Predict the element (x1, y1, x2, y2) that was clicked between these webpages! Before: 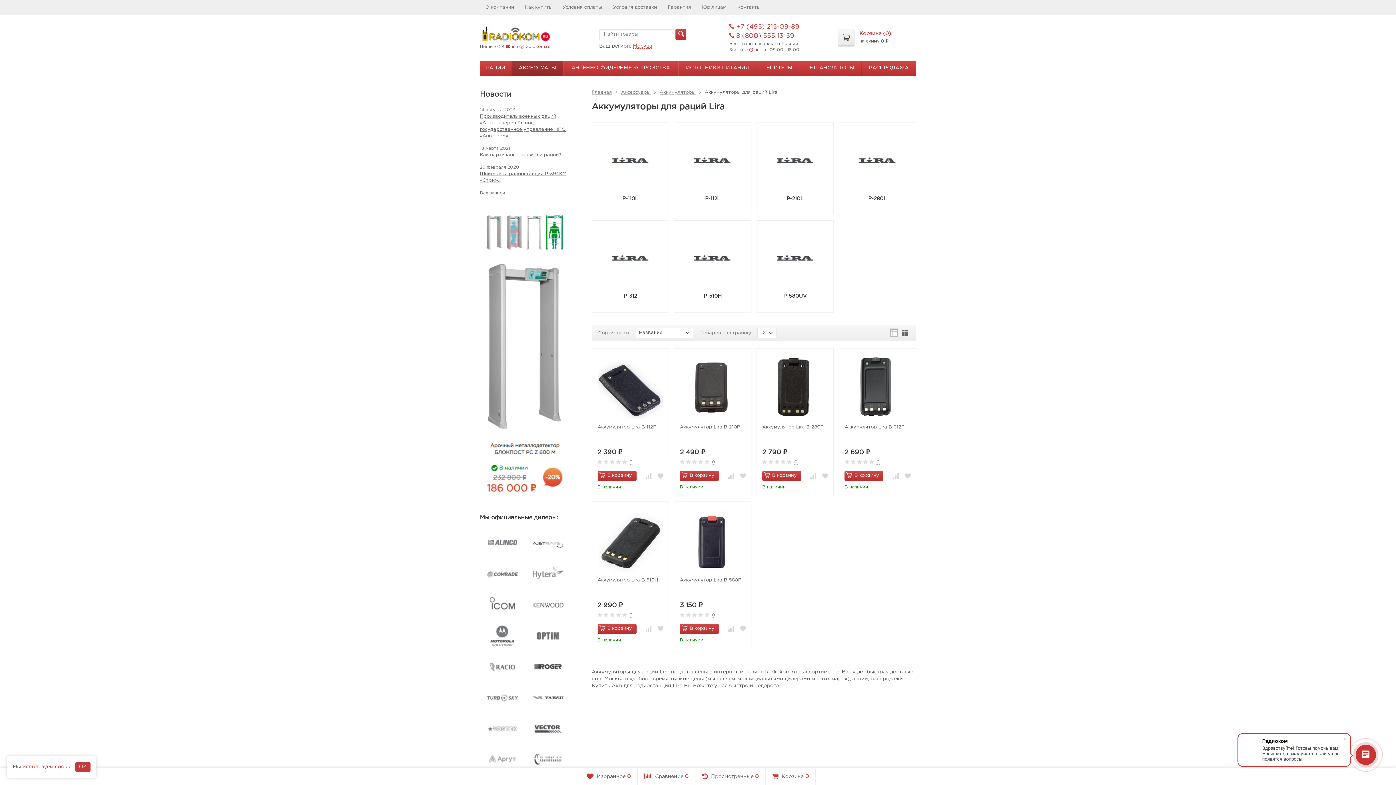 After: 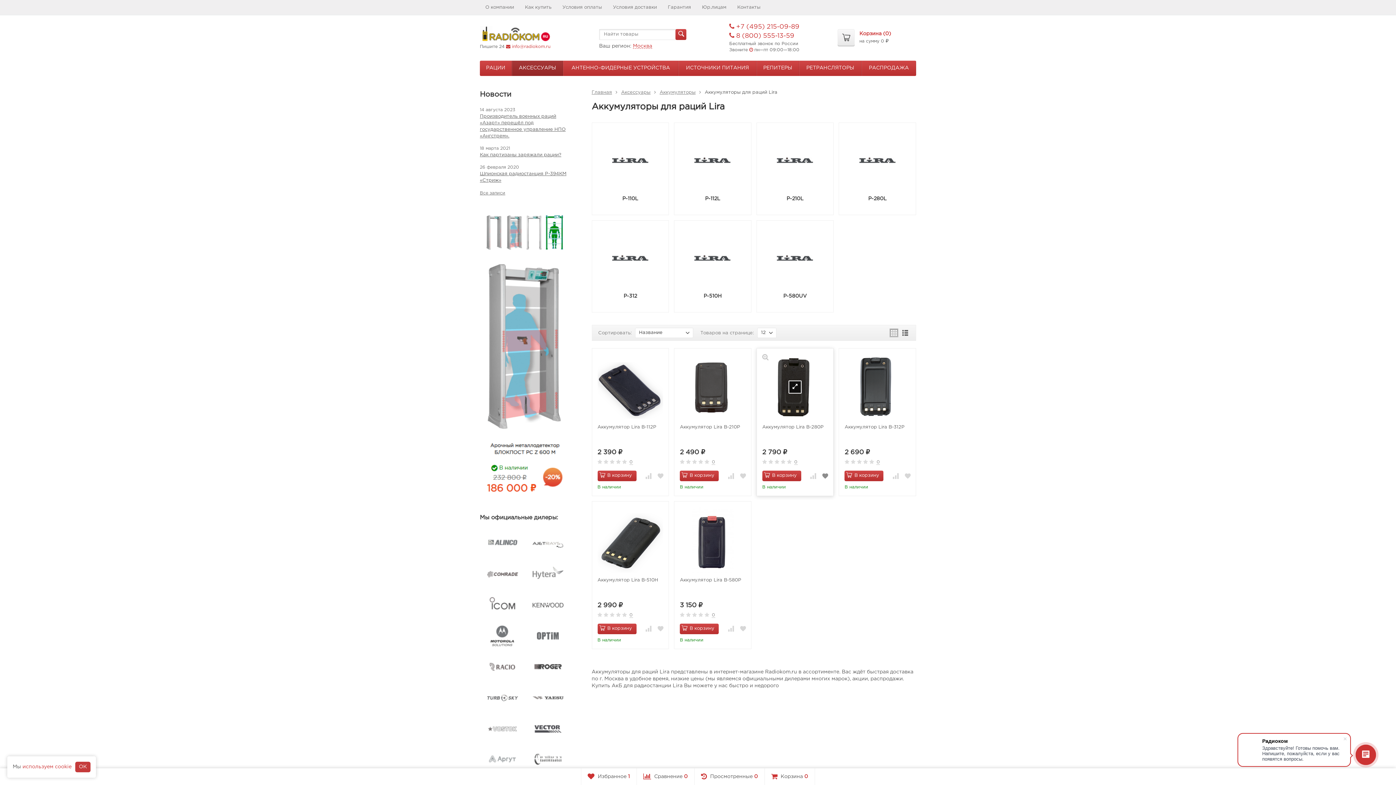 Action: bbox: (821, 472, 829, 479)